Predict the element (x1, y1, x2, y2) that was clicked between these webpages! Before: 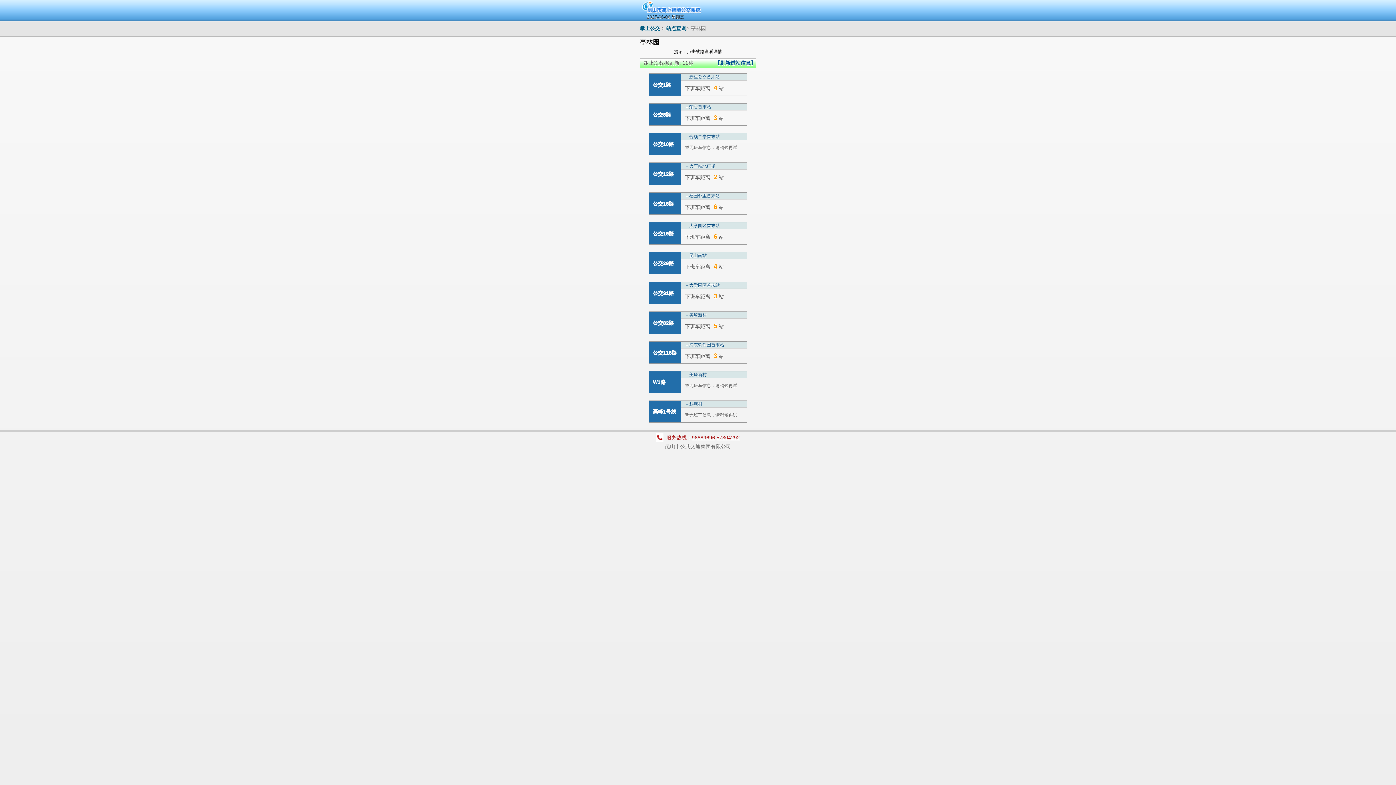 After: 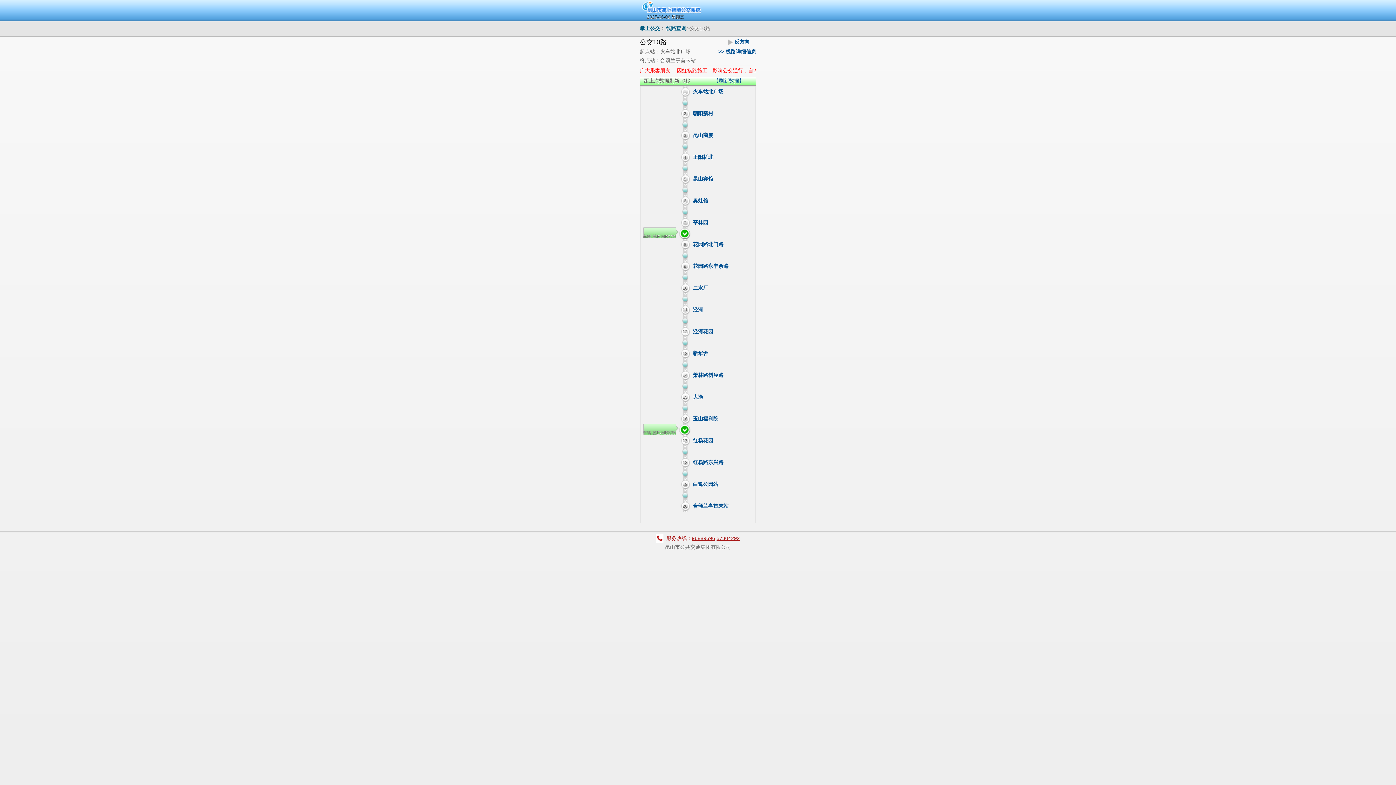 Action: bbox: (653, 141, 674, 146) label: 公交10路